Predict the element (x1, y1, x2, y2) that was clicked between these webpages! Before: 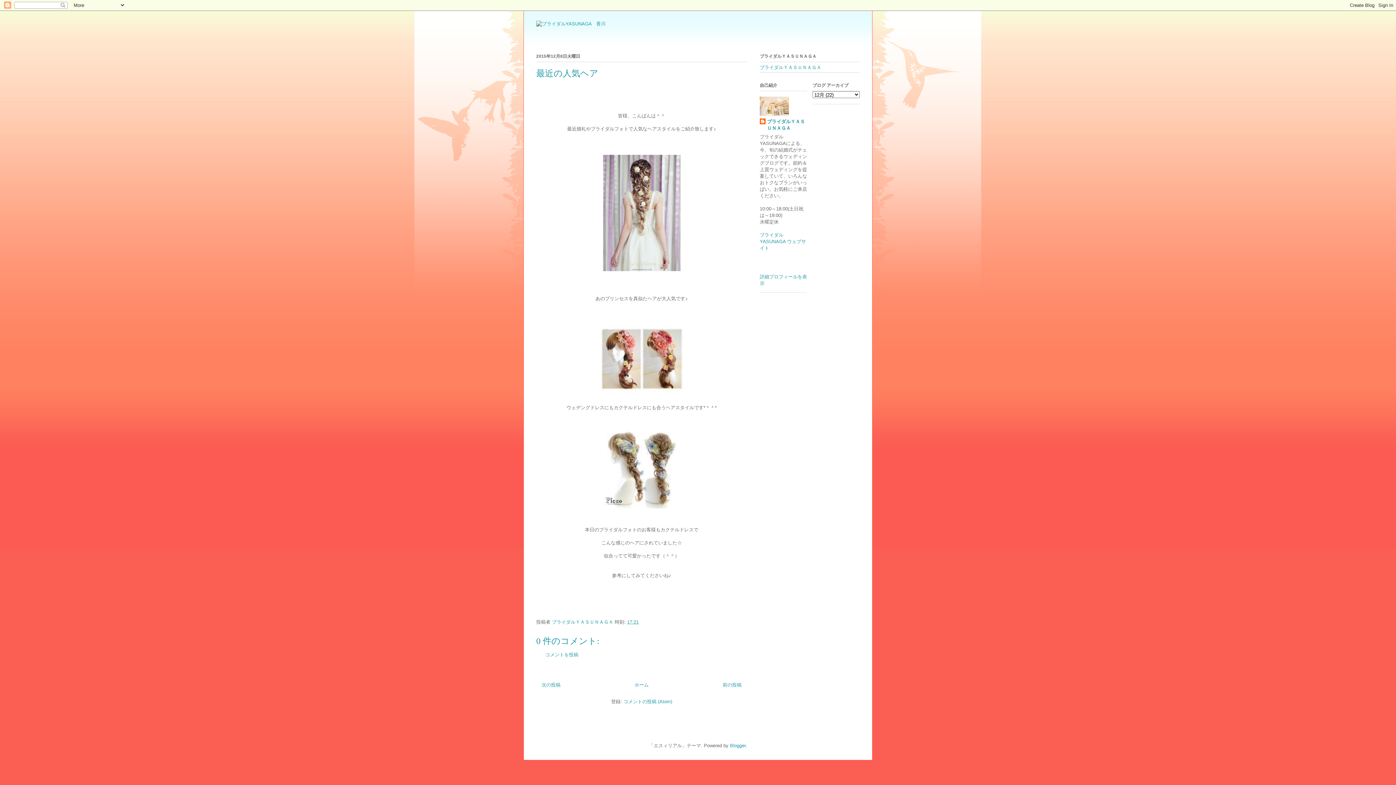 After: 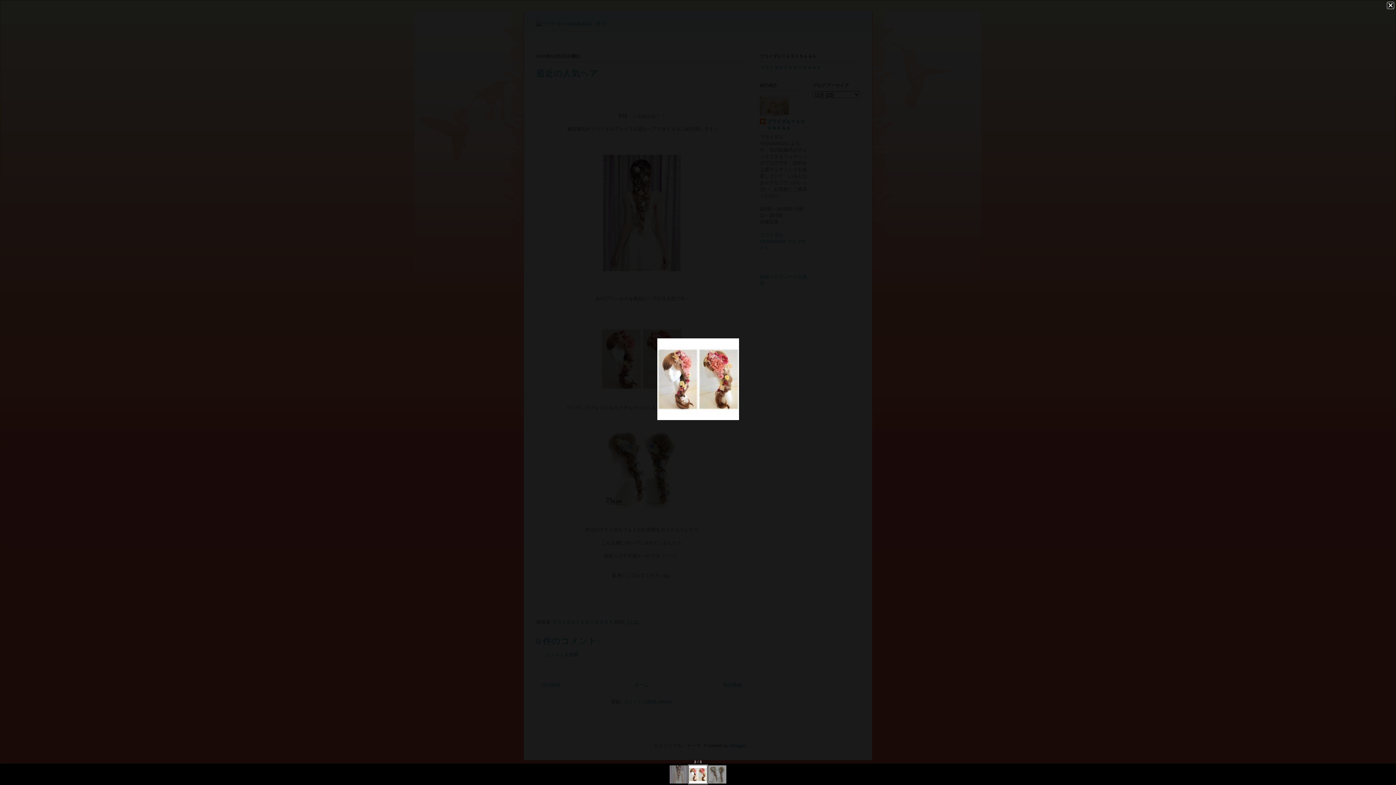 Action: bbox: (598, 398, 685, 403)